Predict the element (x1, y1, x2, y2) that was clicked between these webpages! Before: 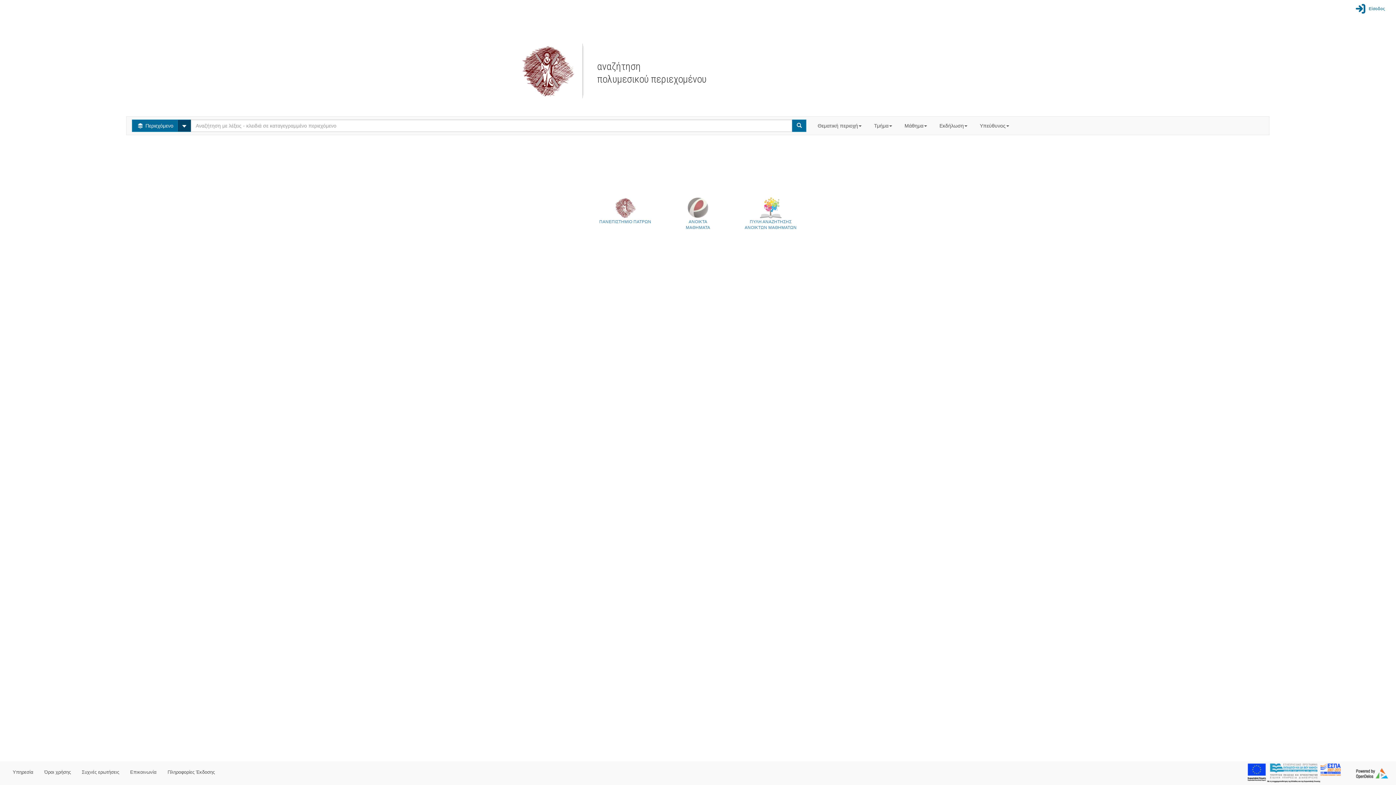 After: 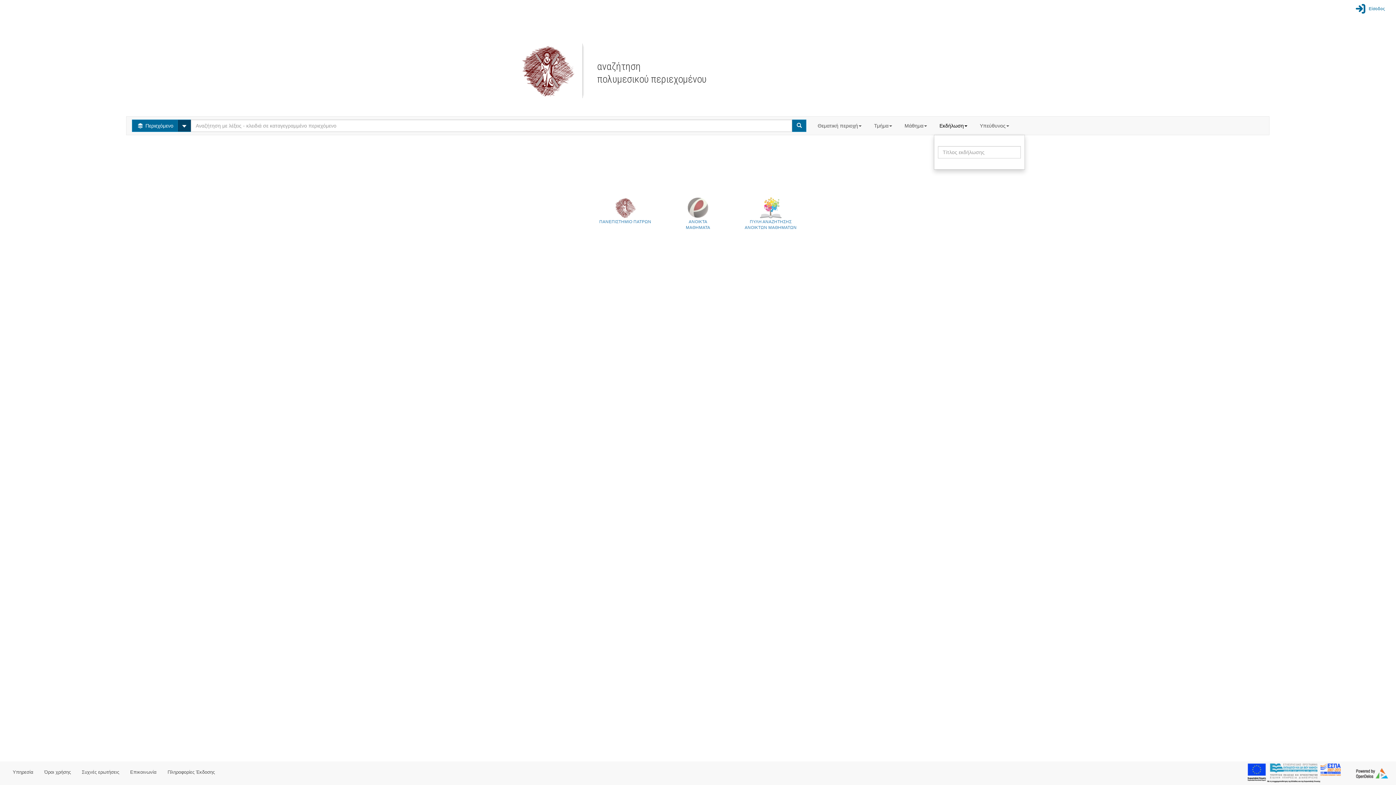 Action: label: Εκδήλωση  bbox: (934, 116, 974, 134)